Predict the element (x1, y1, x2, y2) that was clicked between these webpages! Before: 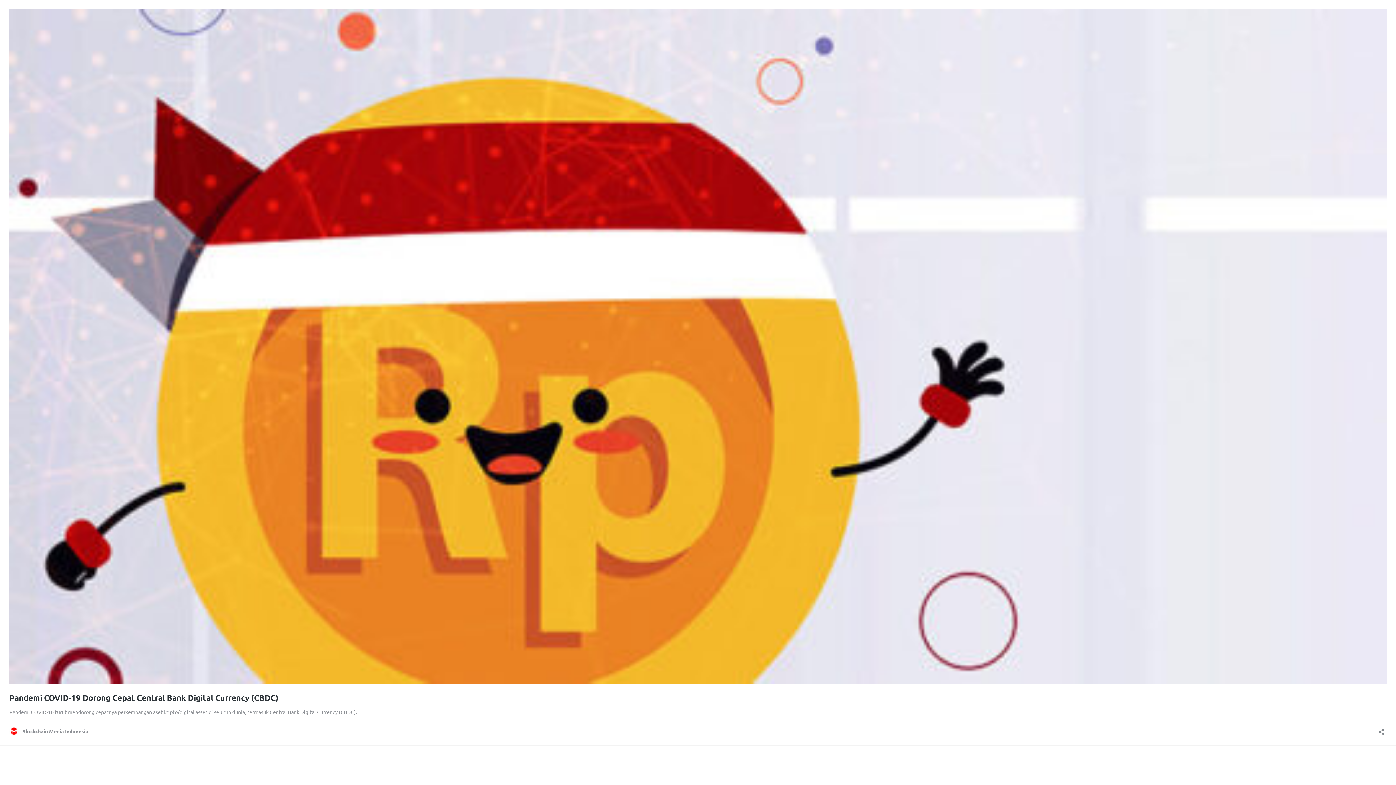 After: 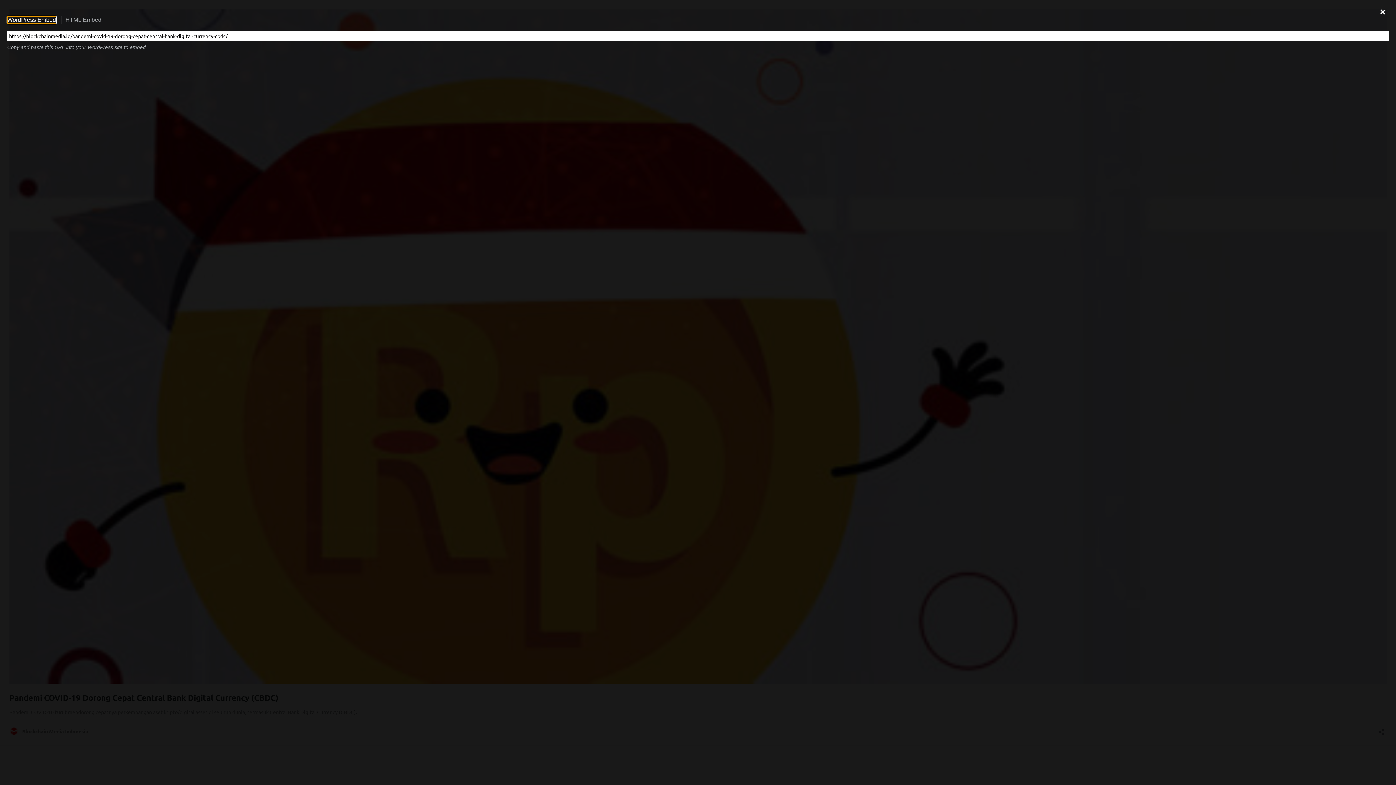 Action: label: Open sharing dialog bbox: (1376, 724, 1386, 735)